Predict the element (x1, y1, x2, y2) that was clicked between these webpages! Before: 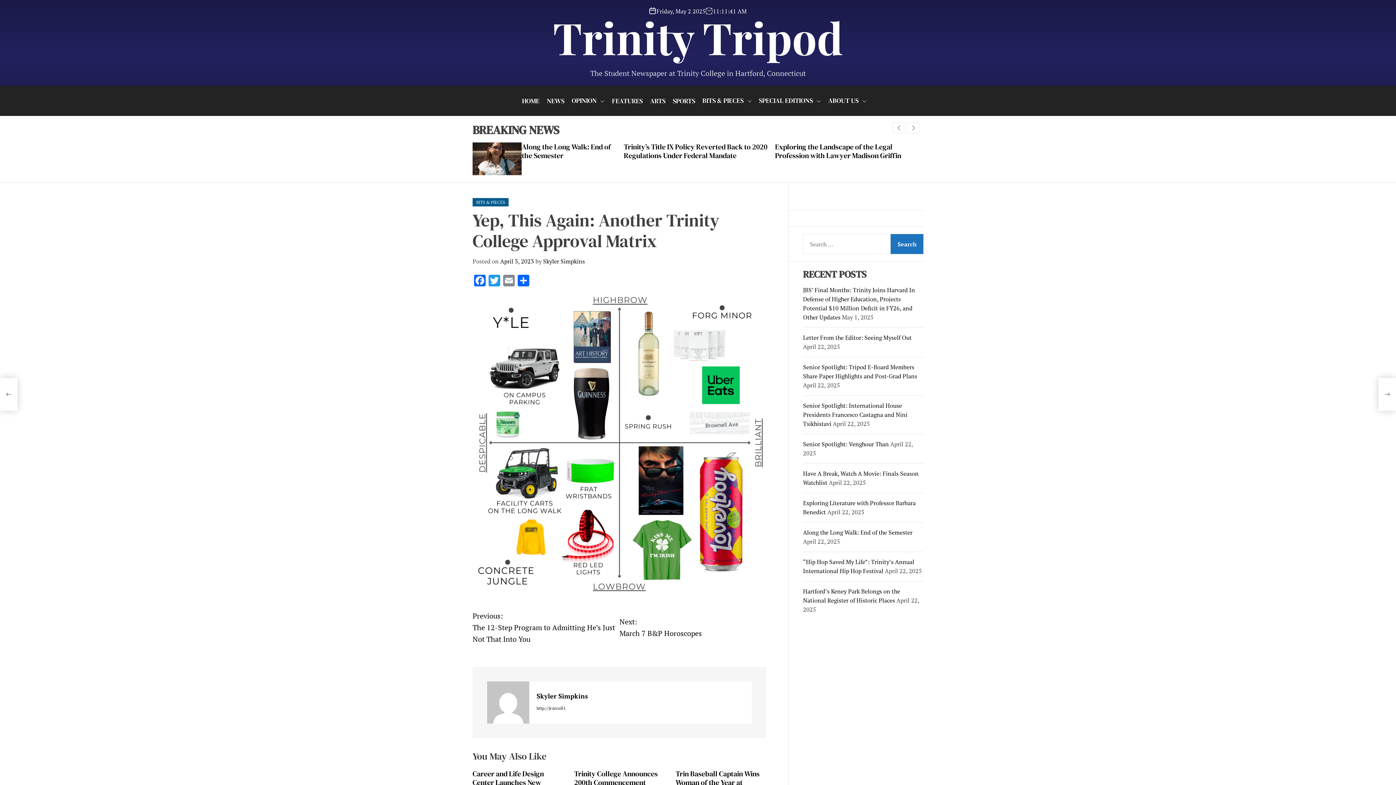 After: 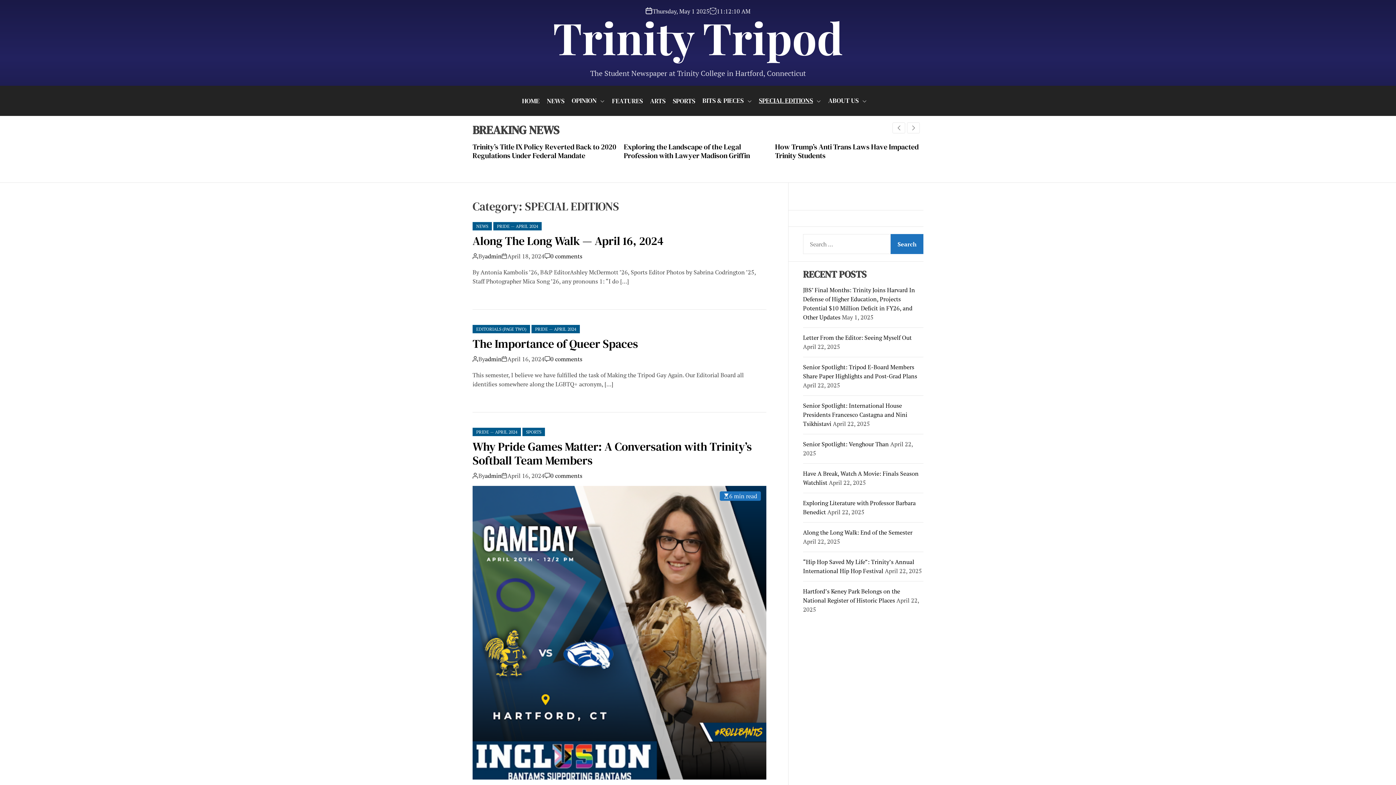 Action: bbox: (759, 93, 821, 108) label: SPECIAL EDITIONS